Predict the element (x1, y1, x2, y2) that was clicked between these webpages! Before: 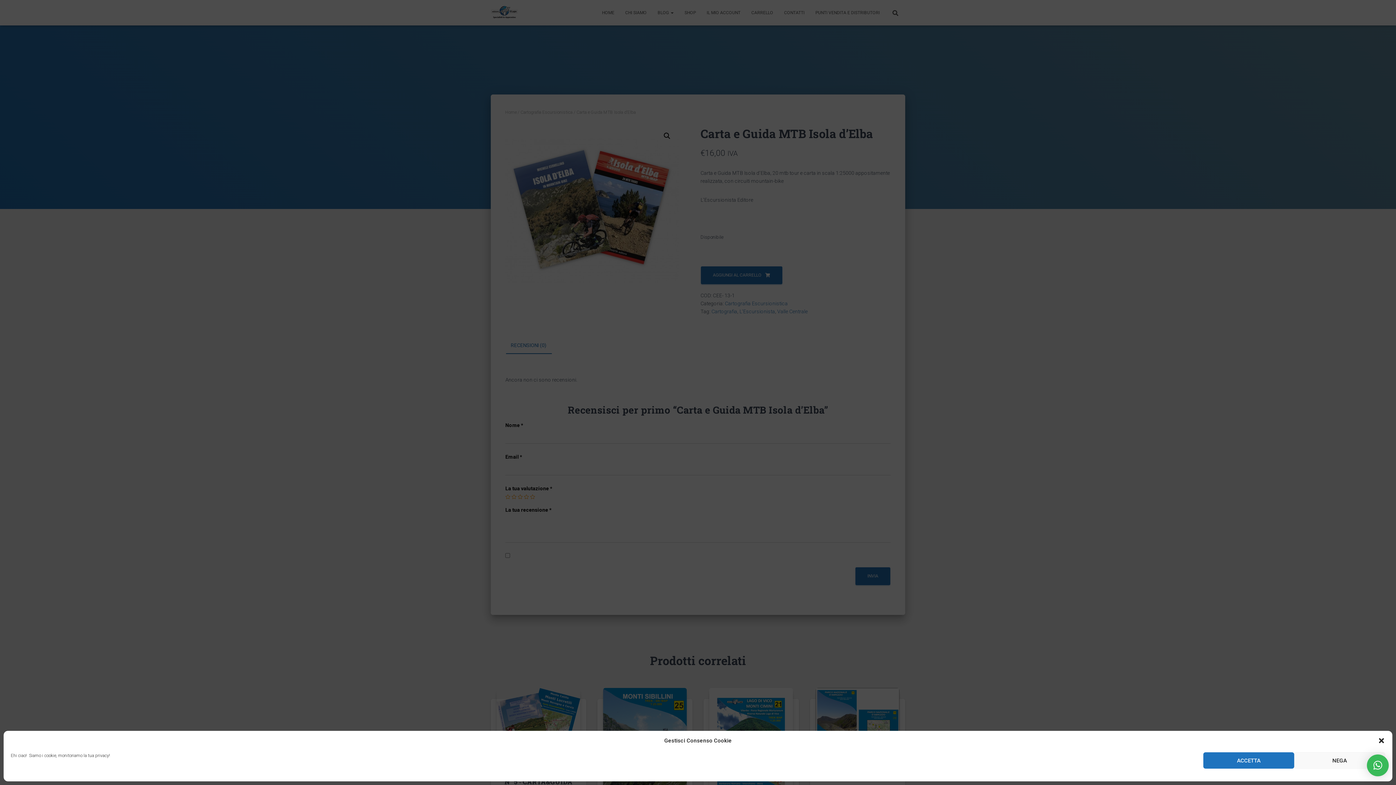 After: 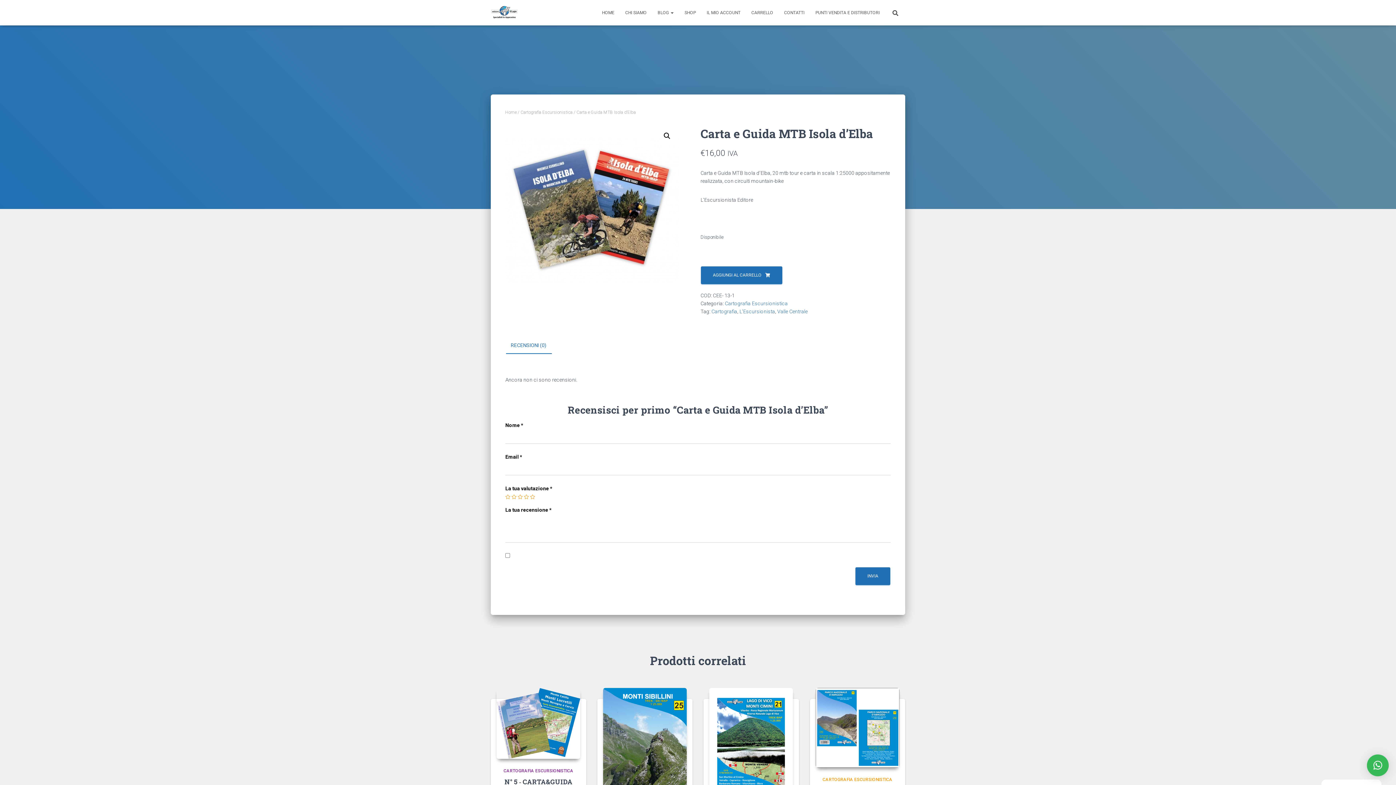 Action: bbox: (1203, 752, 1294, 769) label: ACCETTA